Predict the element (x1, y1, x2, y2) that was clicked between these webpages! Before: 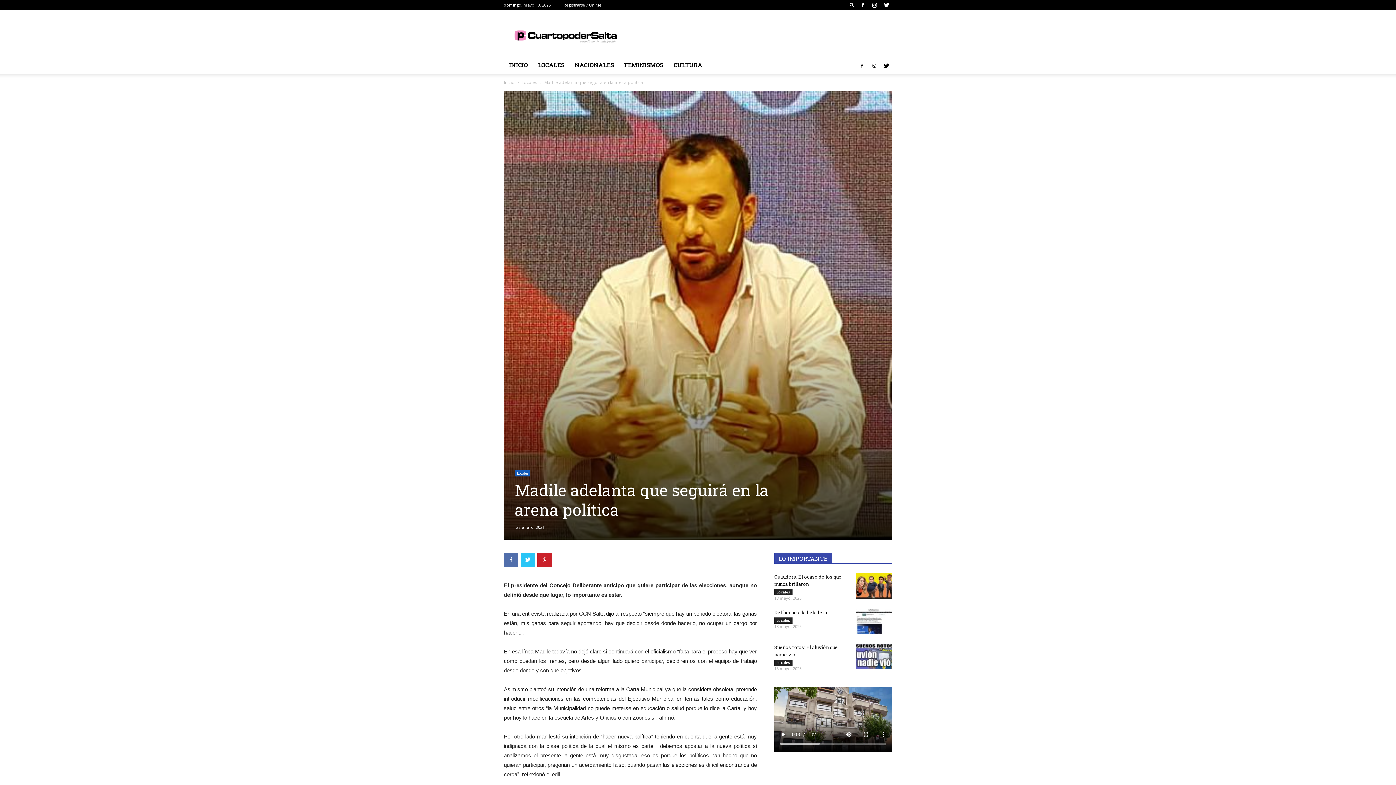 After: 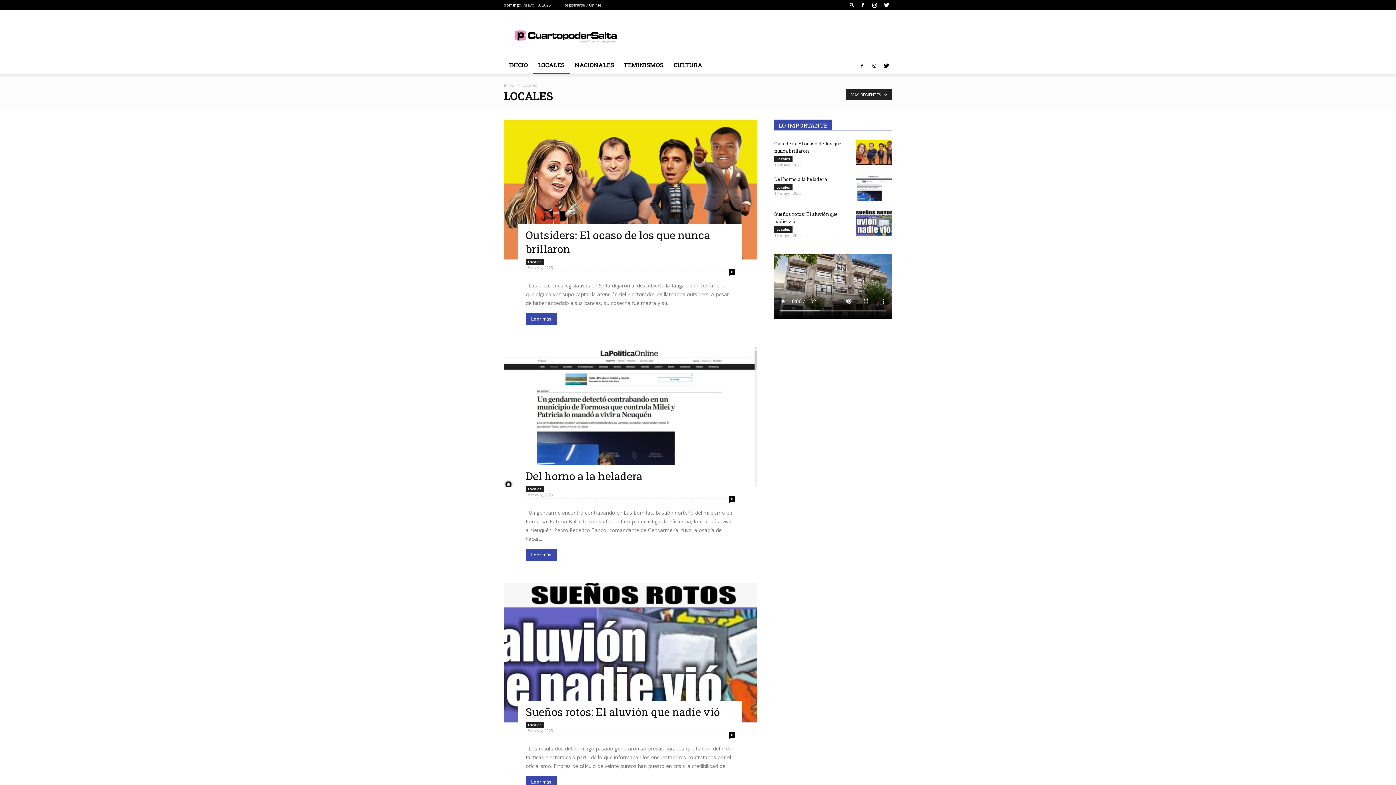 Action: label: LOCALES bbox: (533, 56, 569, 73)